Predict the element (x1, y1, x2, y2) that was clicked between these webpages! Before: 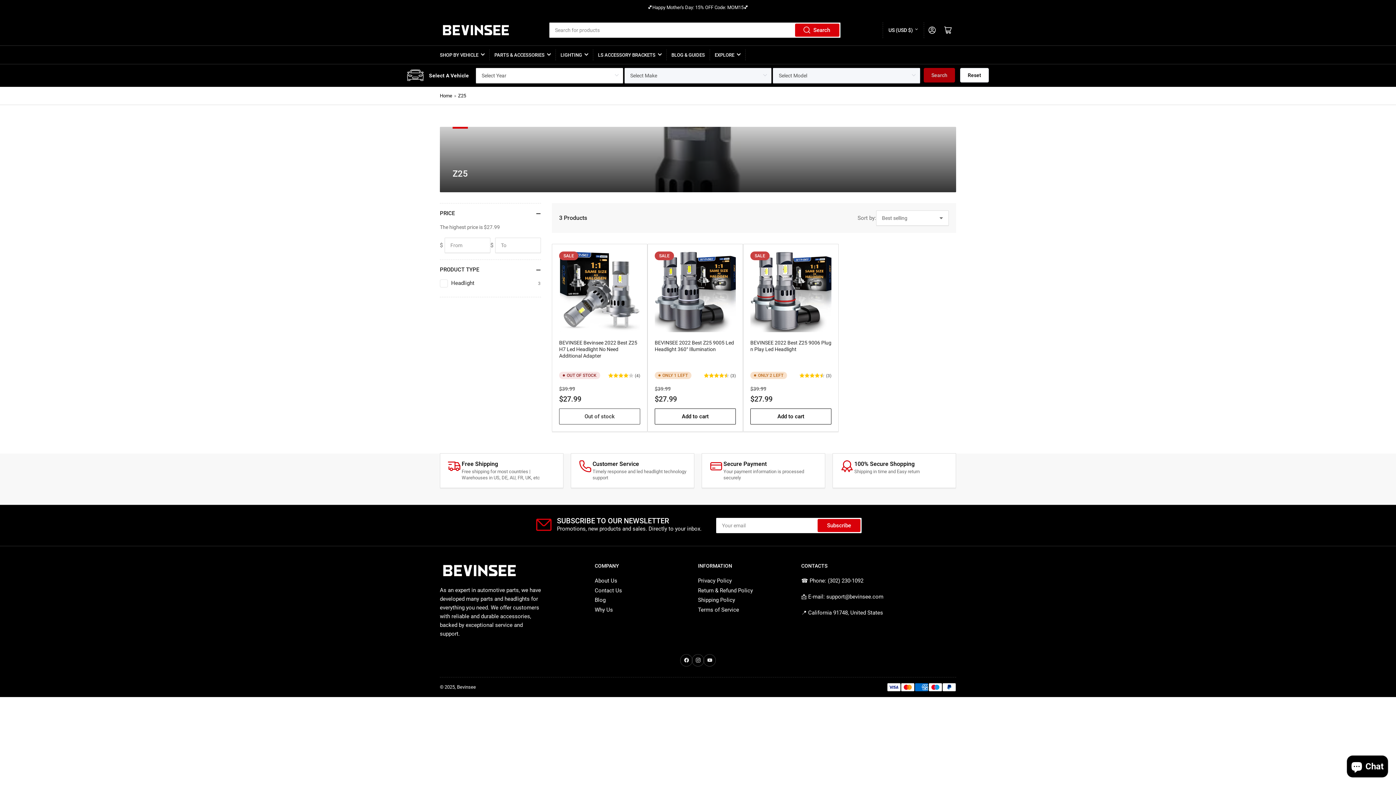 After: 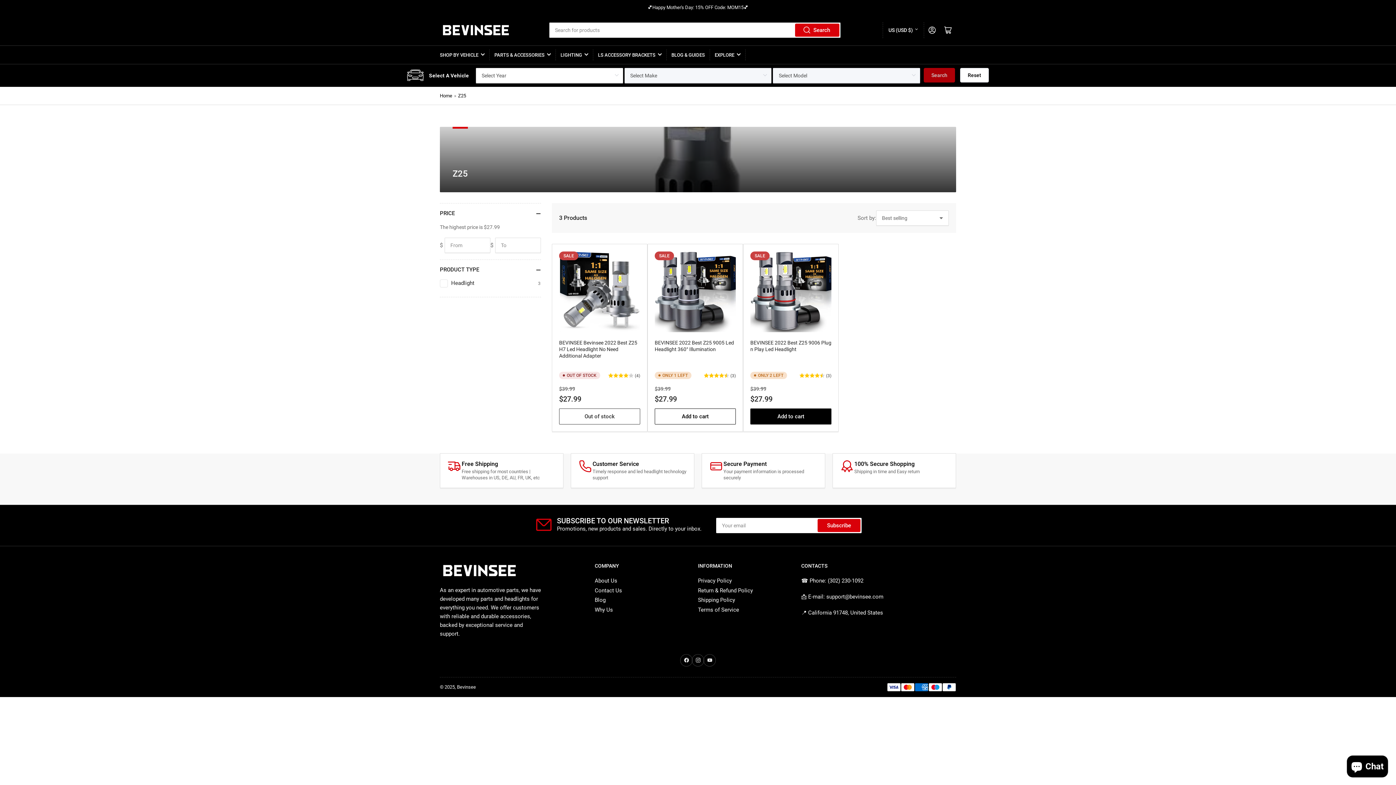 Action: label: Add to cart bbox: (750, 408, 831, 424)